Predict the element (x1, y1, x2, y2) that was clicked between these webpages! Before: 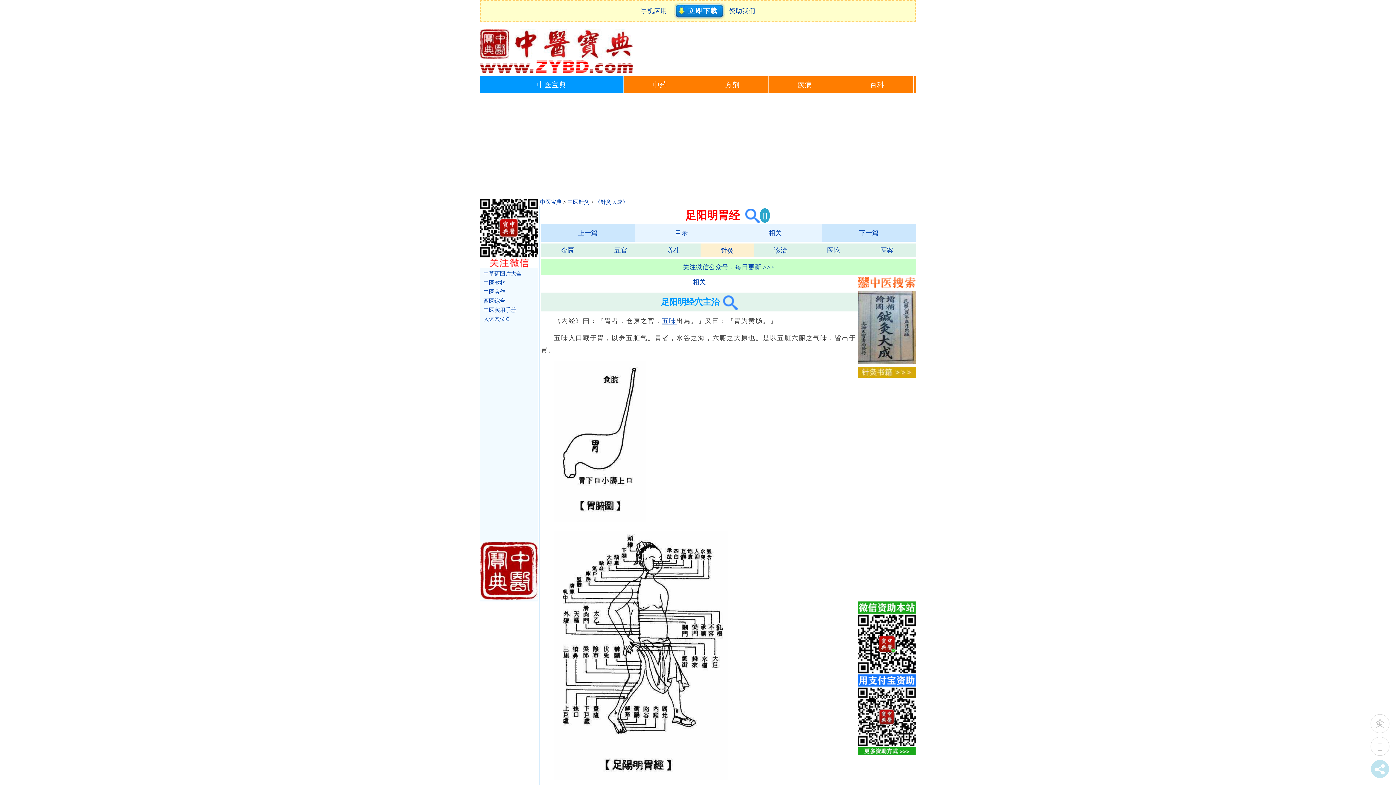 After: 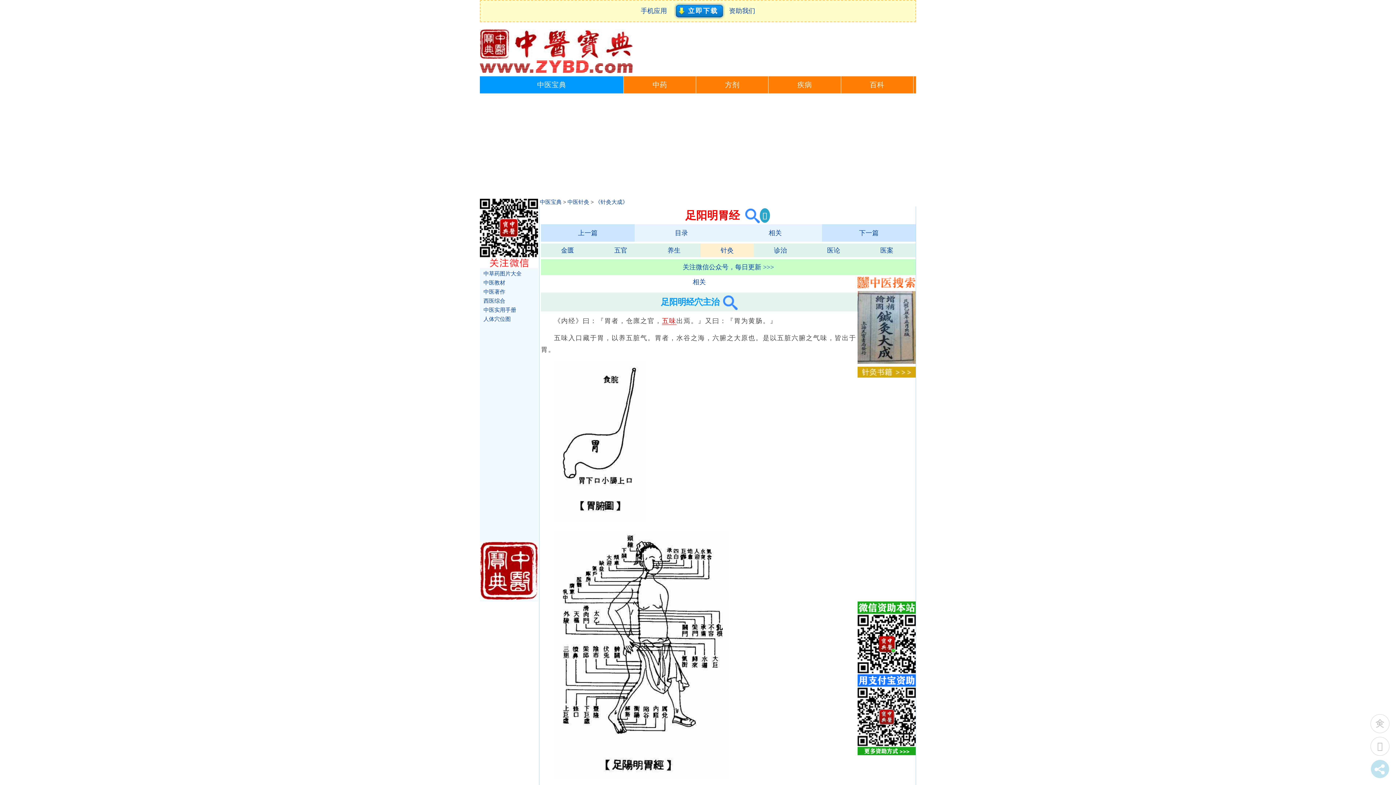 Action: bbox: (662, 317, 676, 325) label: 五味